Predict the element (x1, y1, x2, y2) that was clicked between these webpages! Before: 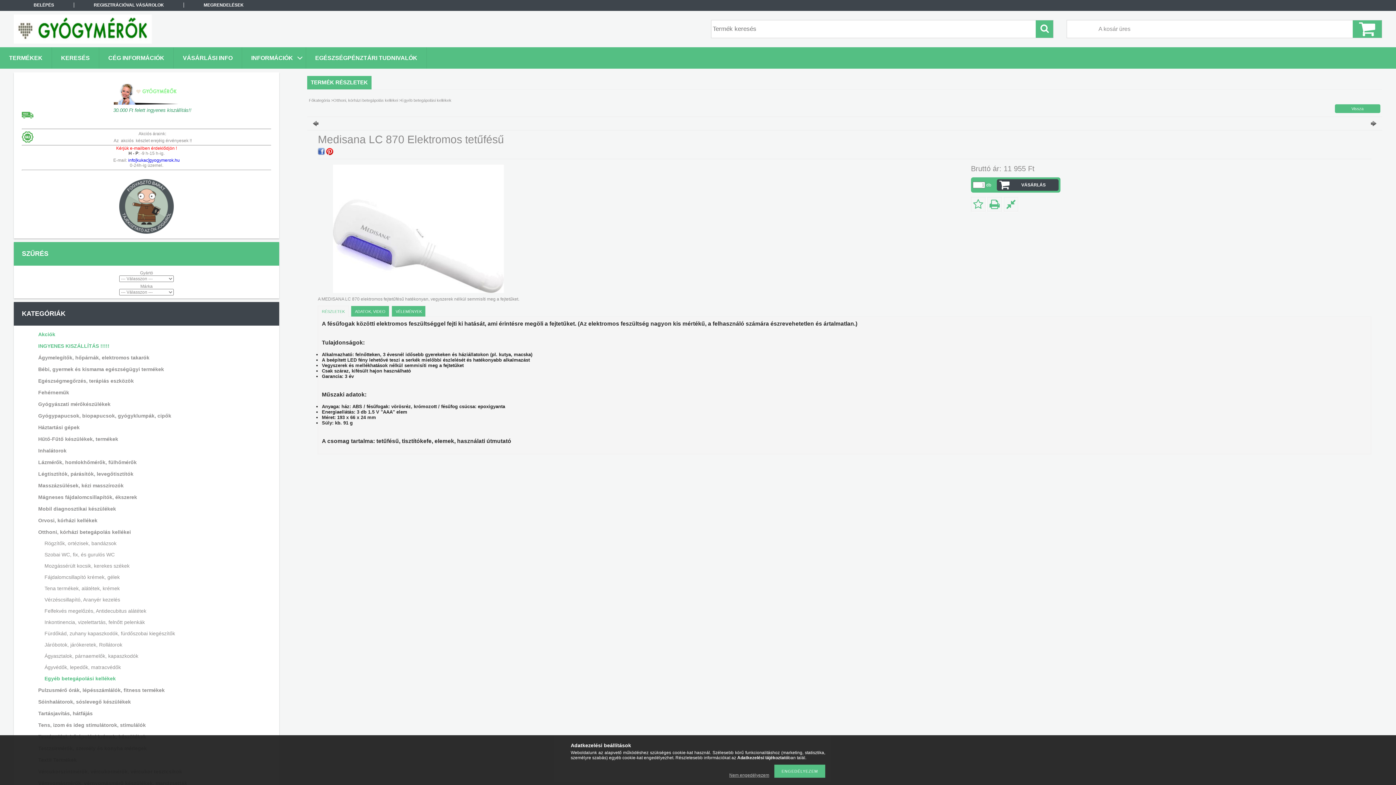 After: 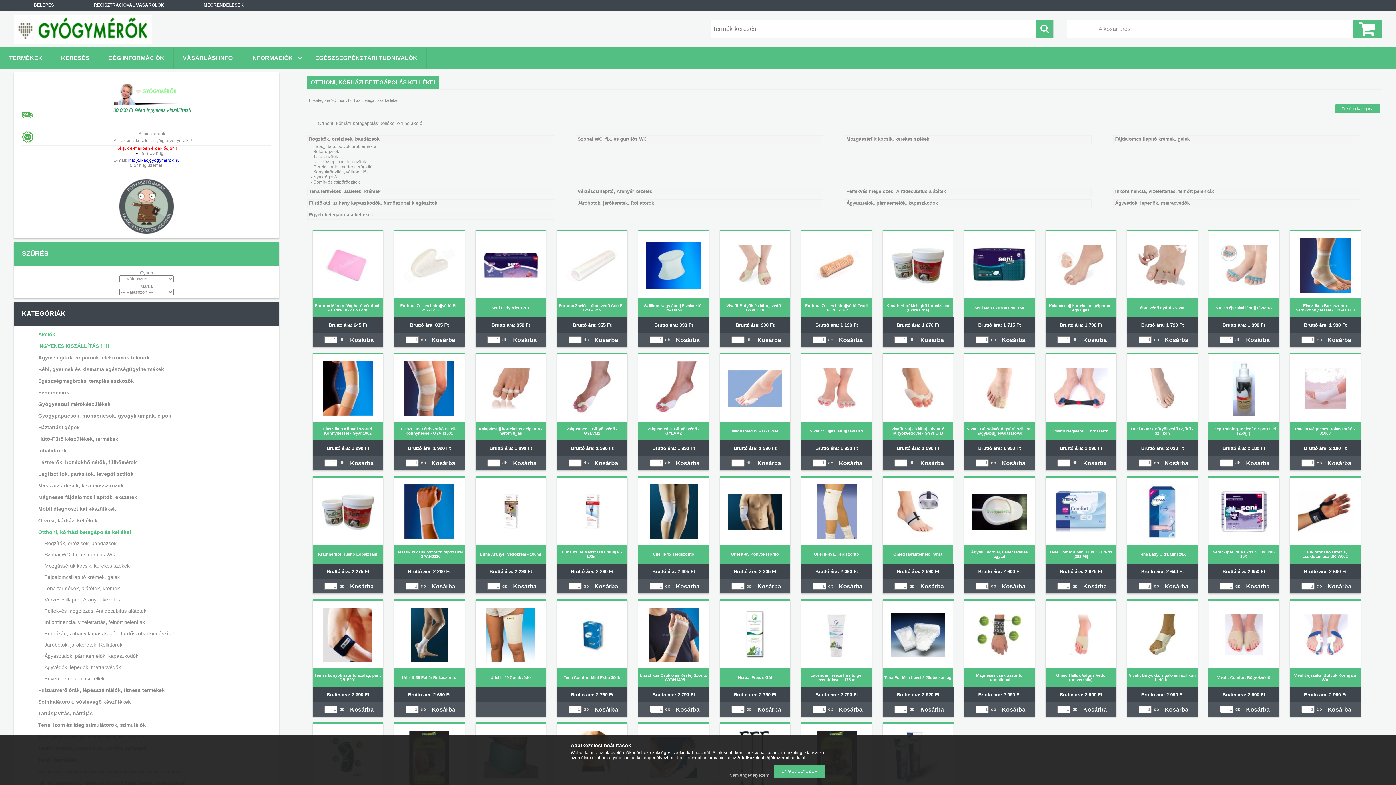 Action: label: Otthoni, kórházi betegápolás kellékei bbox: (333, 98, 398, 102)